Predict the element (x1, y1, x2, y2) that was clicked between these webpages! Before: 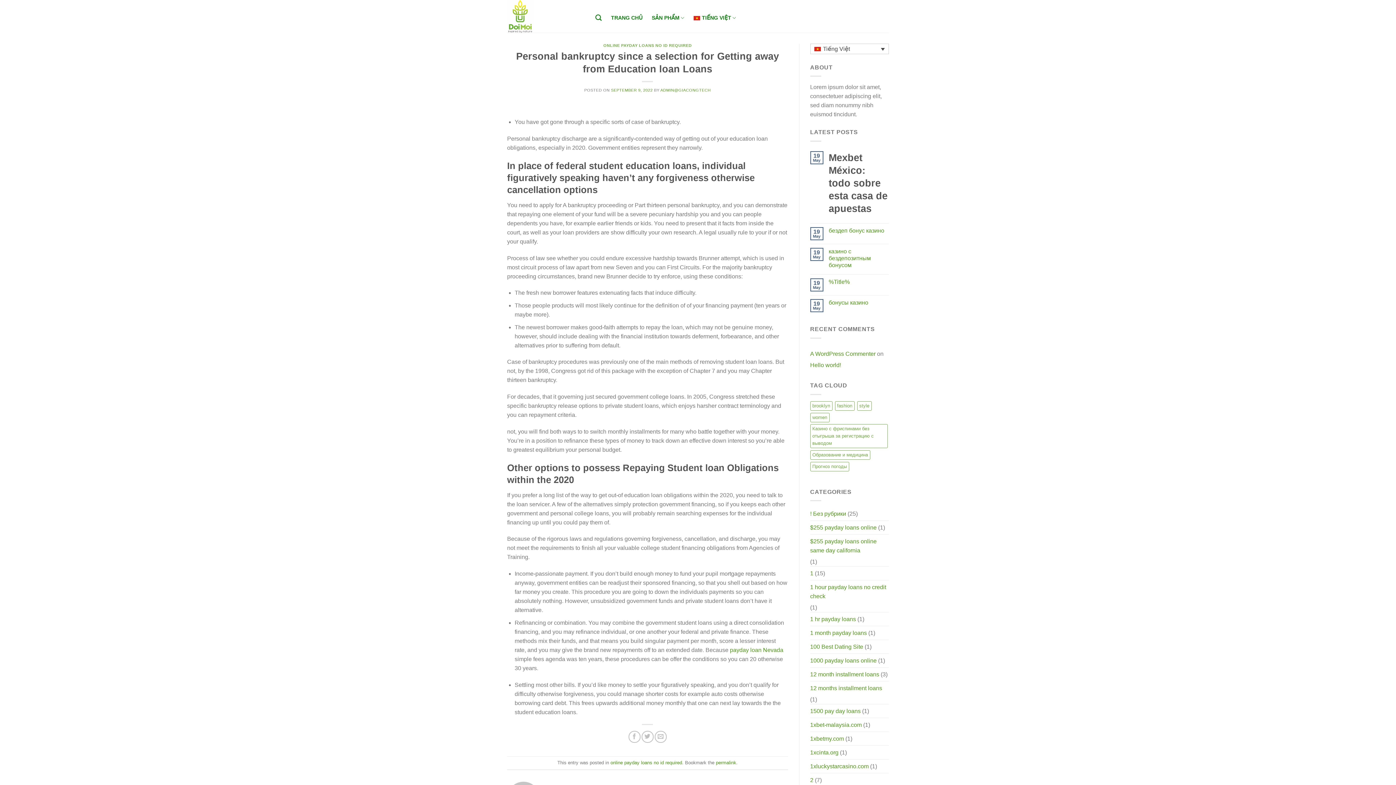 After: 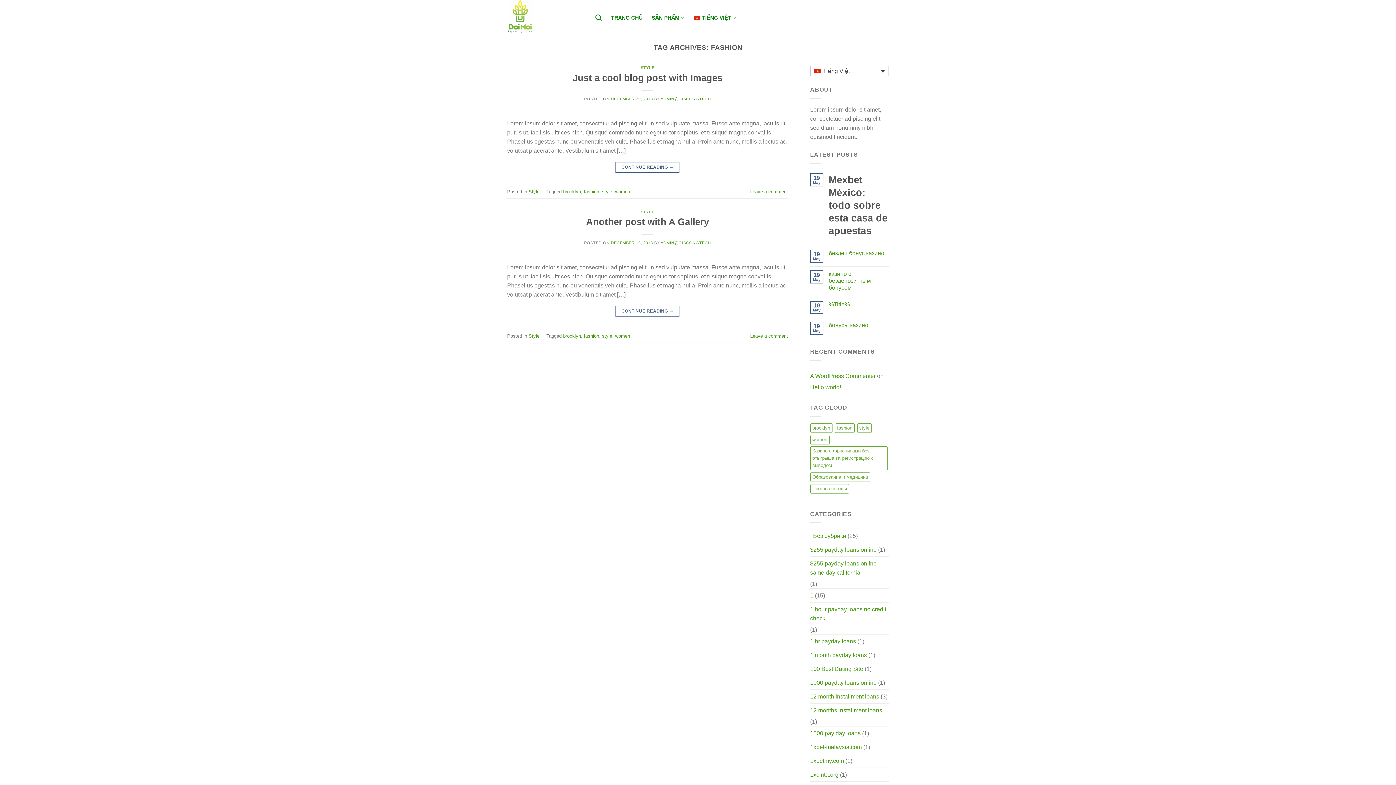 Action: bbox: (835, 401, 854, 410) label: fashion (2 items)